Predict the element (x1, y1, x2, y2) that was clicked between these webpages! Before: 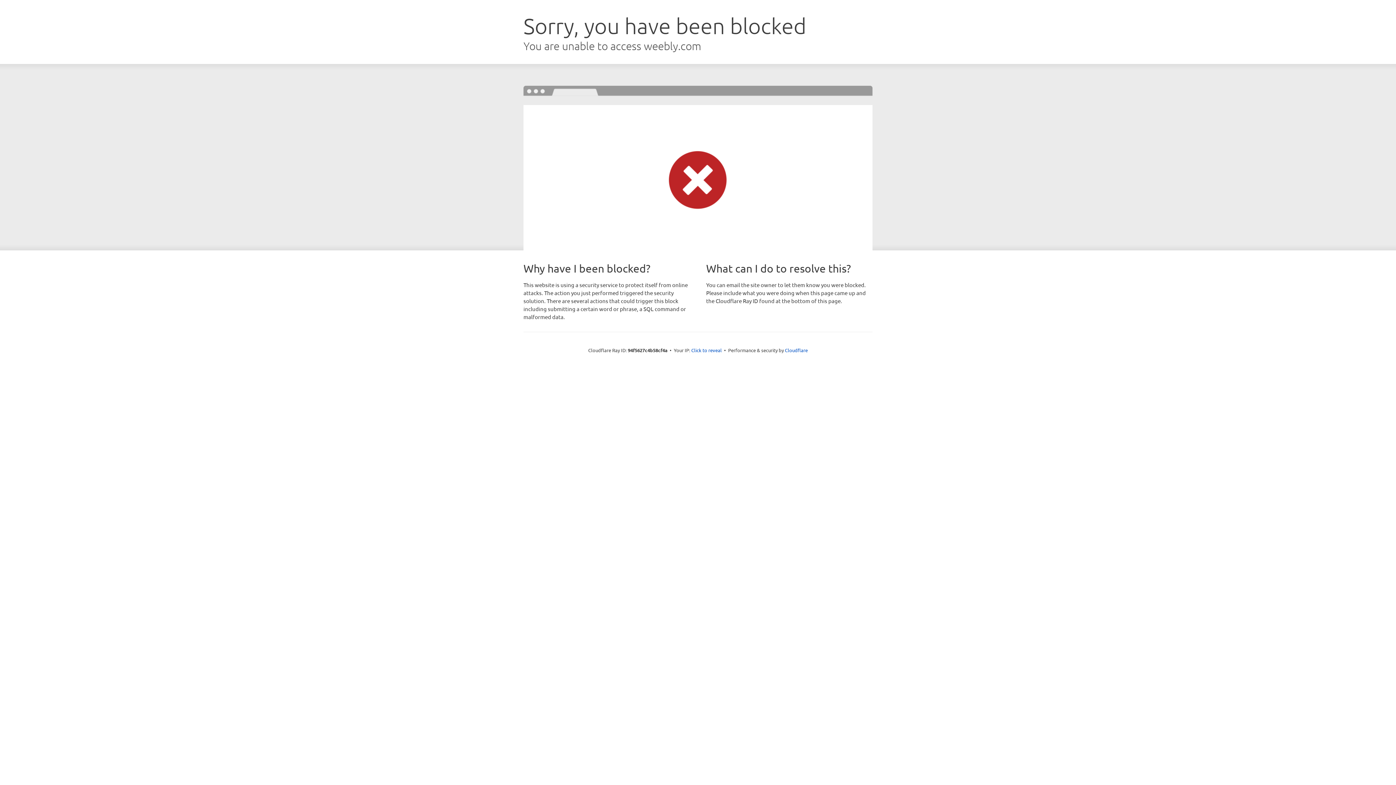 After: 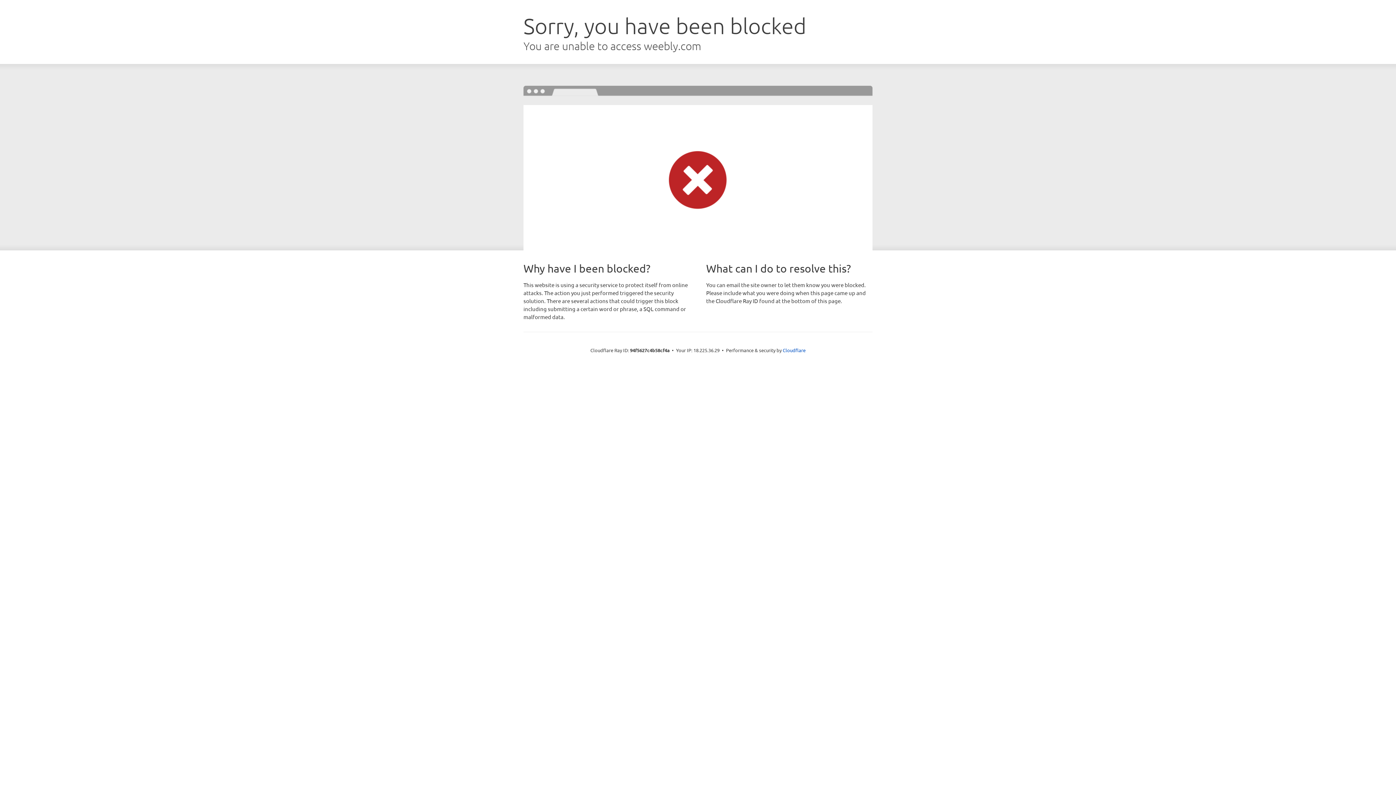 Action: label: Click to reveal bbox: (691, 346, 722, 353)